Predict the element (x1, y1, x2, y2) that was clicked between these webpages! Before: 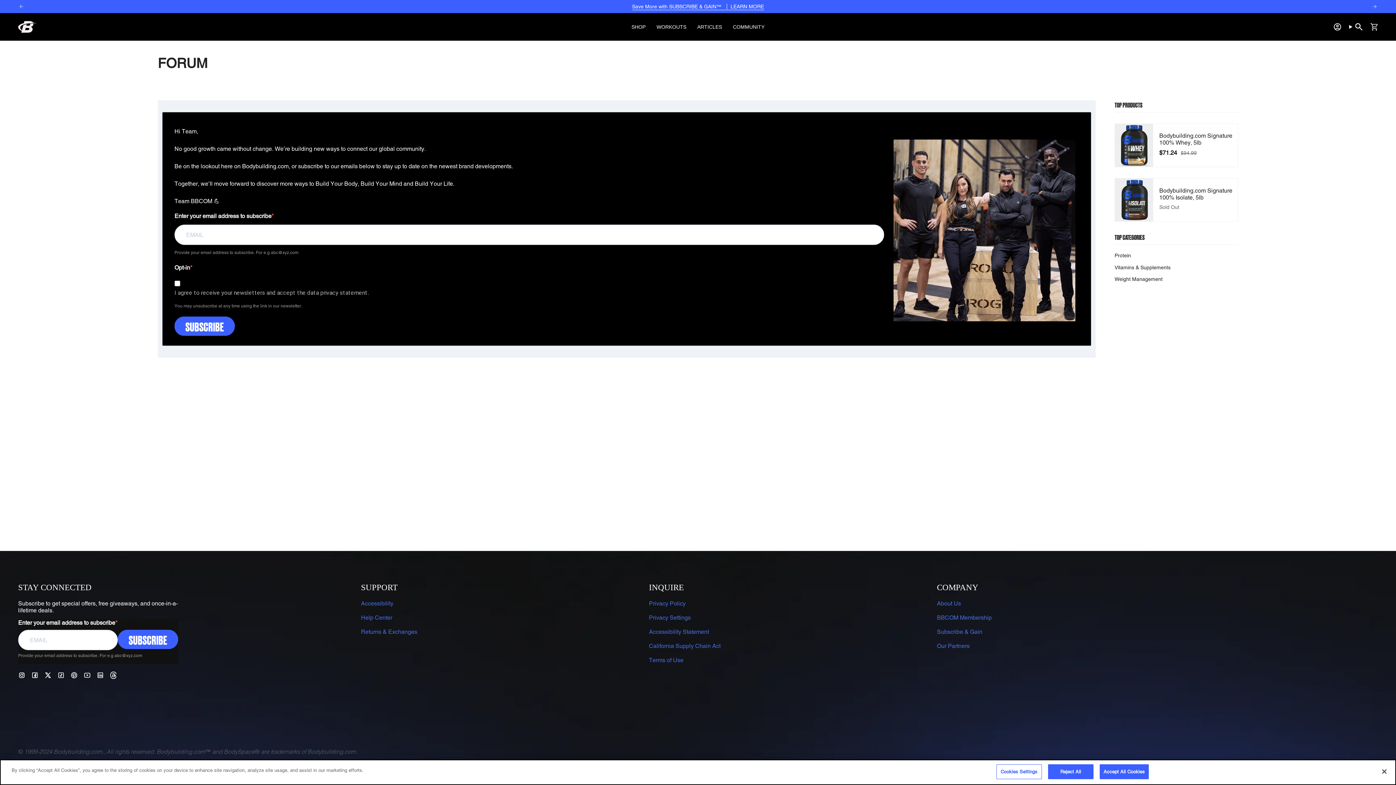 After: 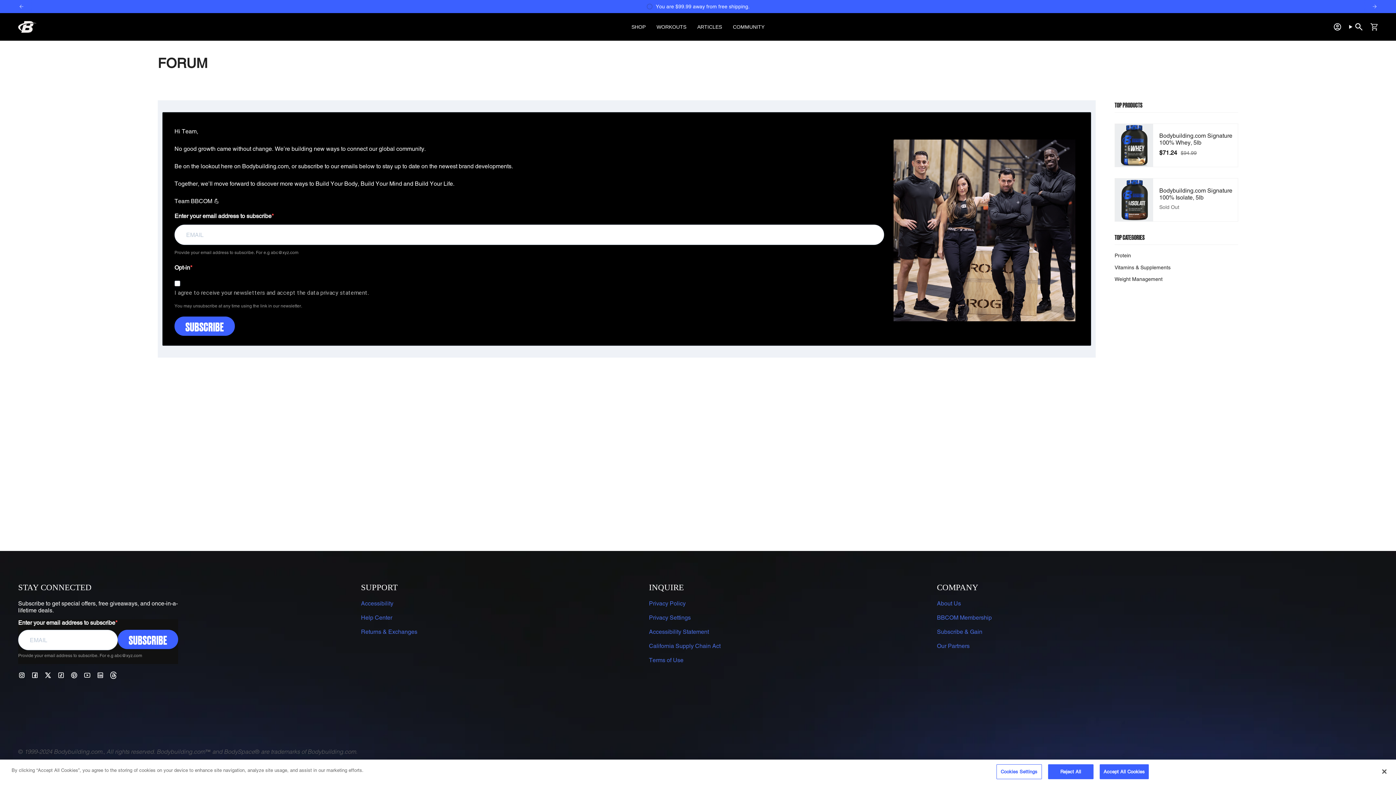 Action: bbox: (44, 671, 51, 678) label: Twitter